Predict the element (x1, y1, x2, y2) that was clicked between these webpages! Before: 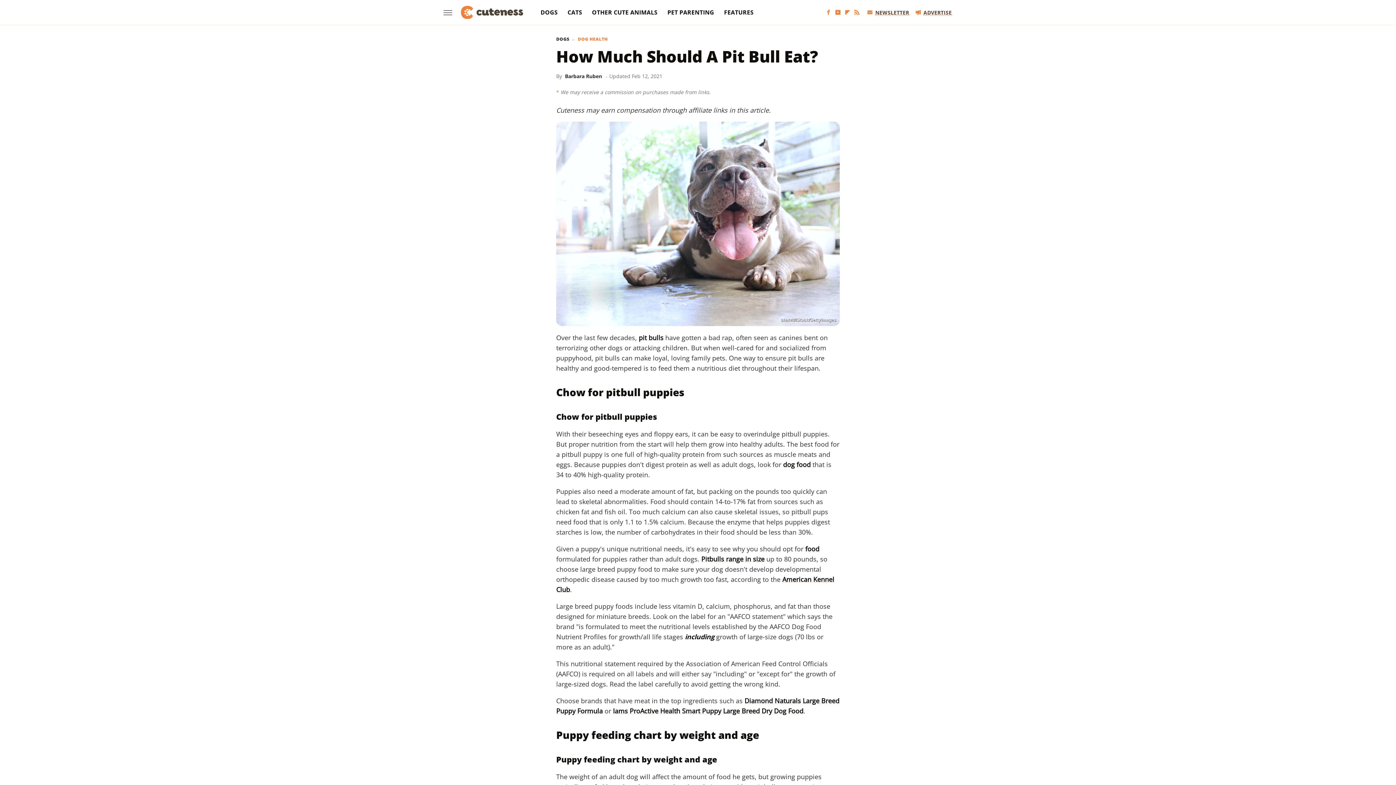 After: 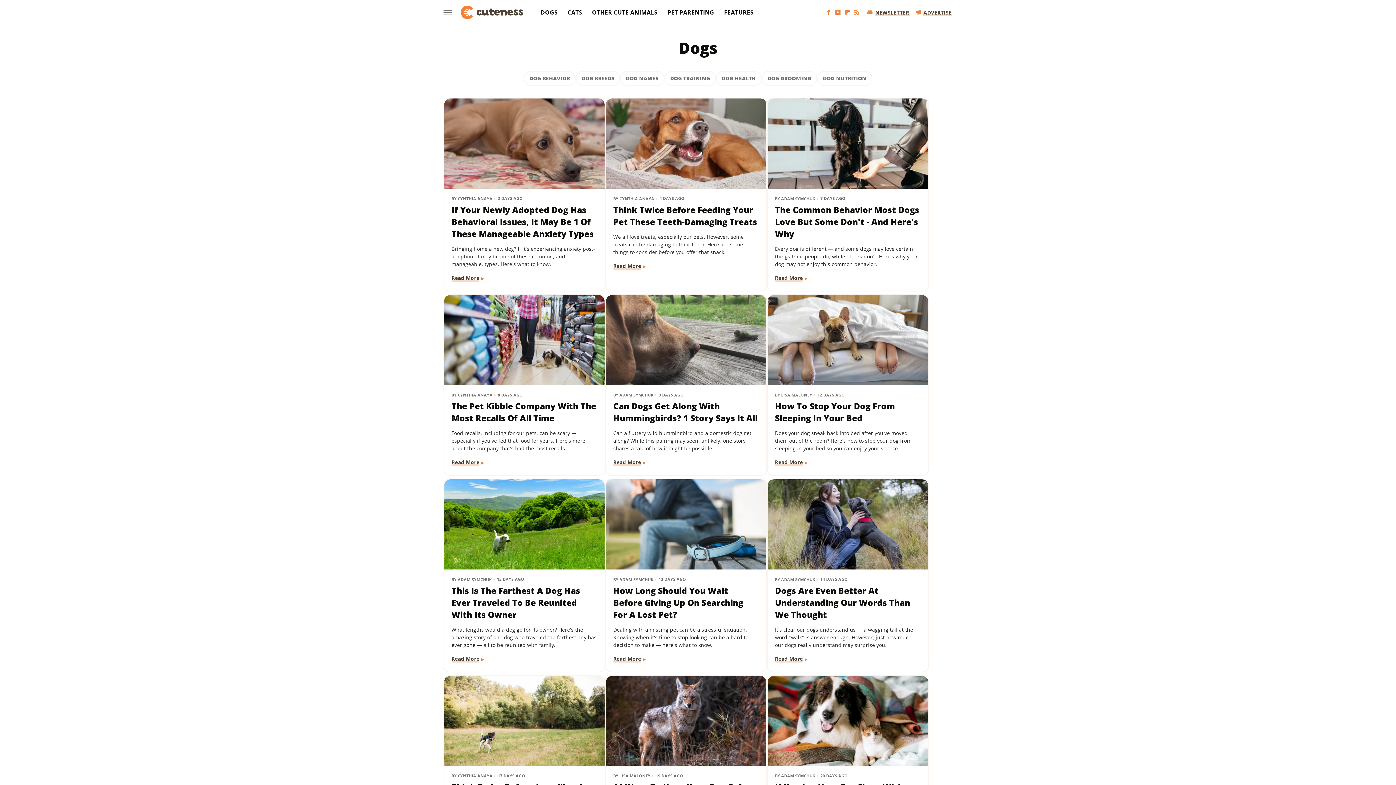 Action: label: DOGS bbox: (556, 37, 569, 41)